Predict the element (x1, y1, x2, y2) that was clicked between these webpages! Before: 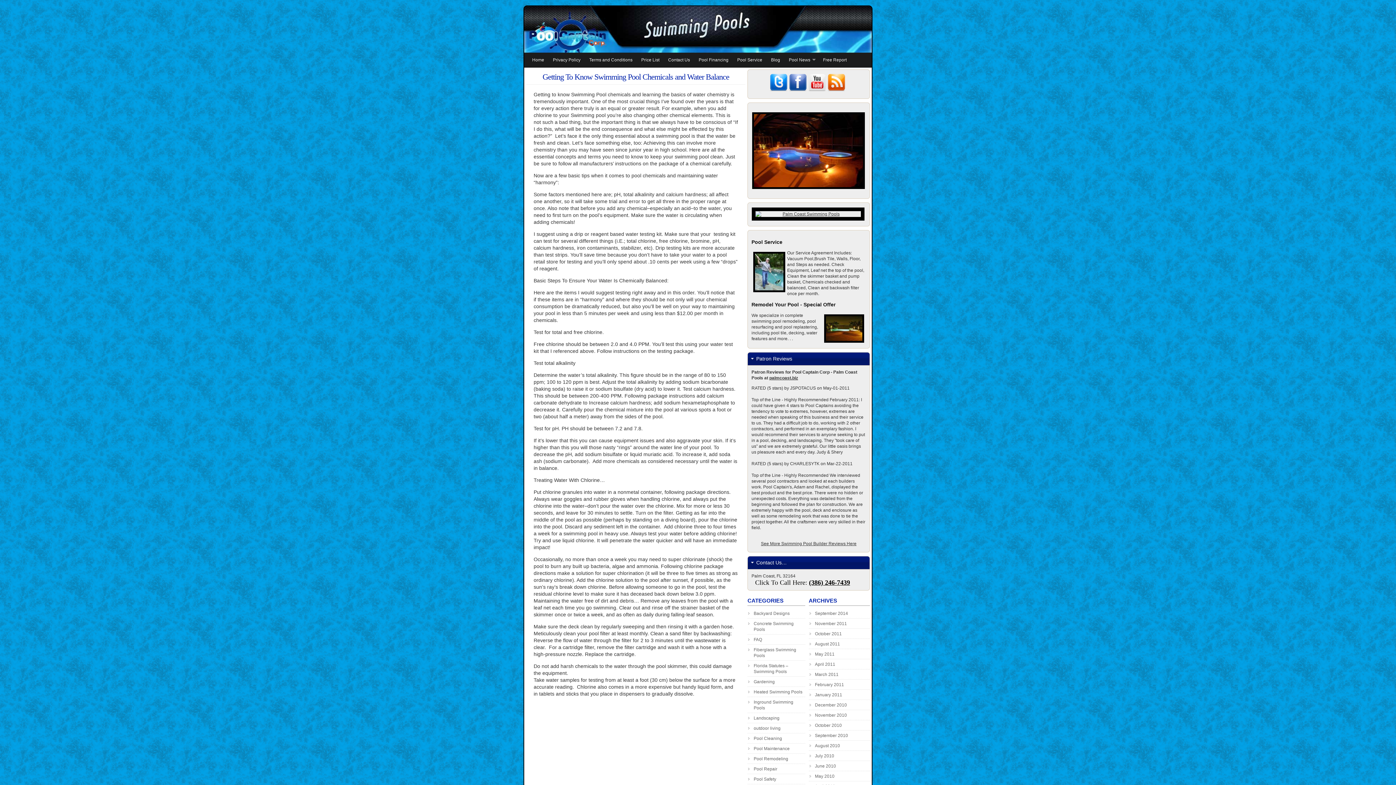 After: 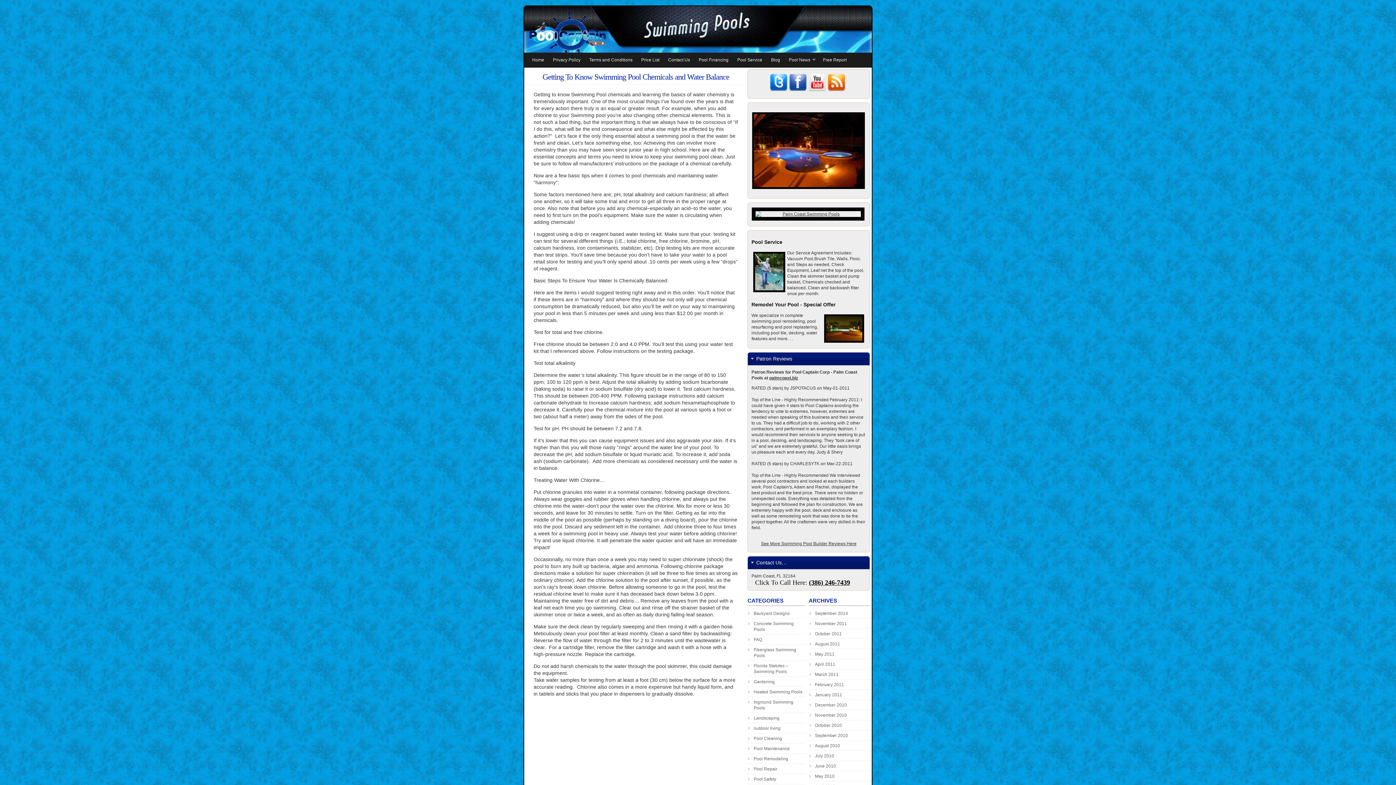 Action: label: (386) 246-7439 bbox: (809, 579, 850, 586)